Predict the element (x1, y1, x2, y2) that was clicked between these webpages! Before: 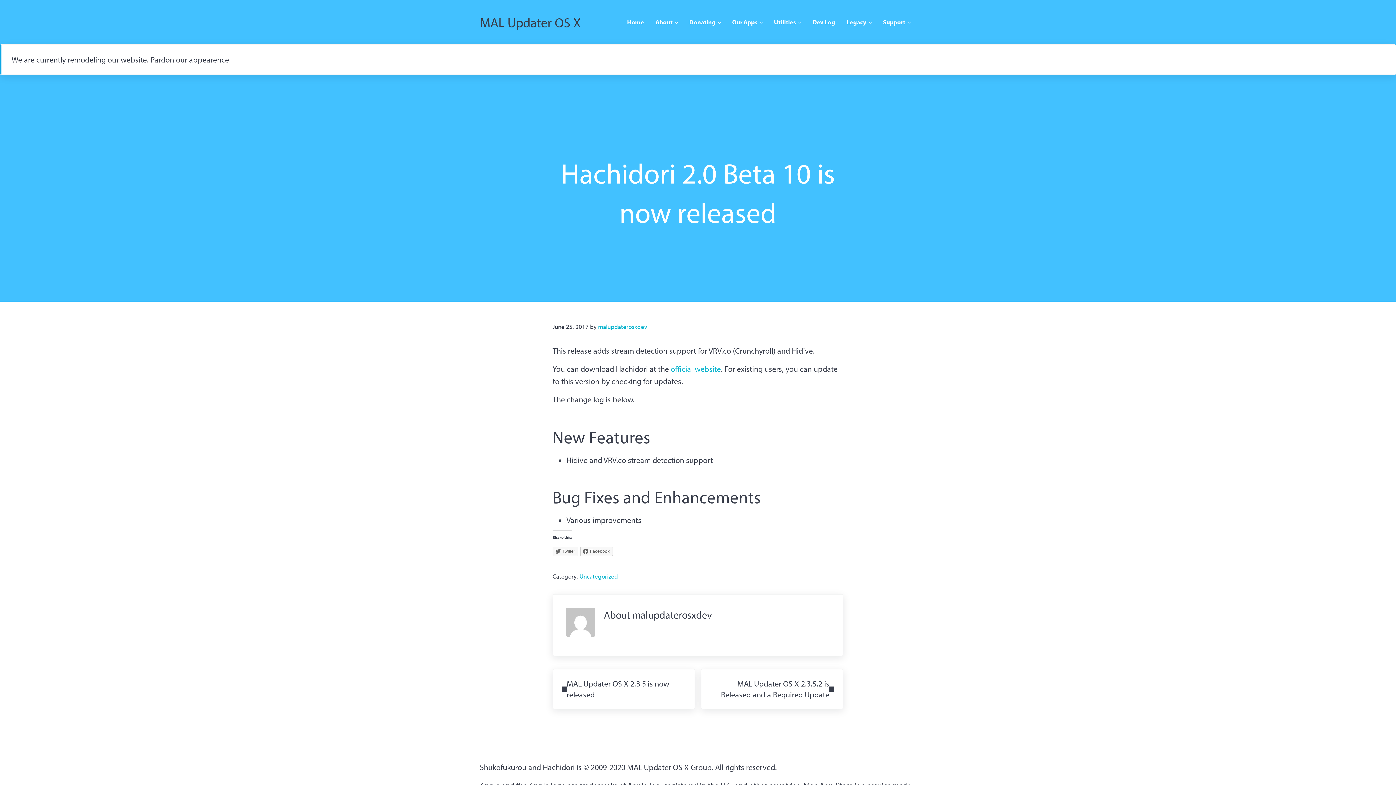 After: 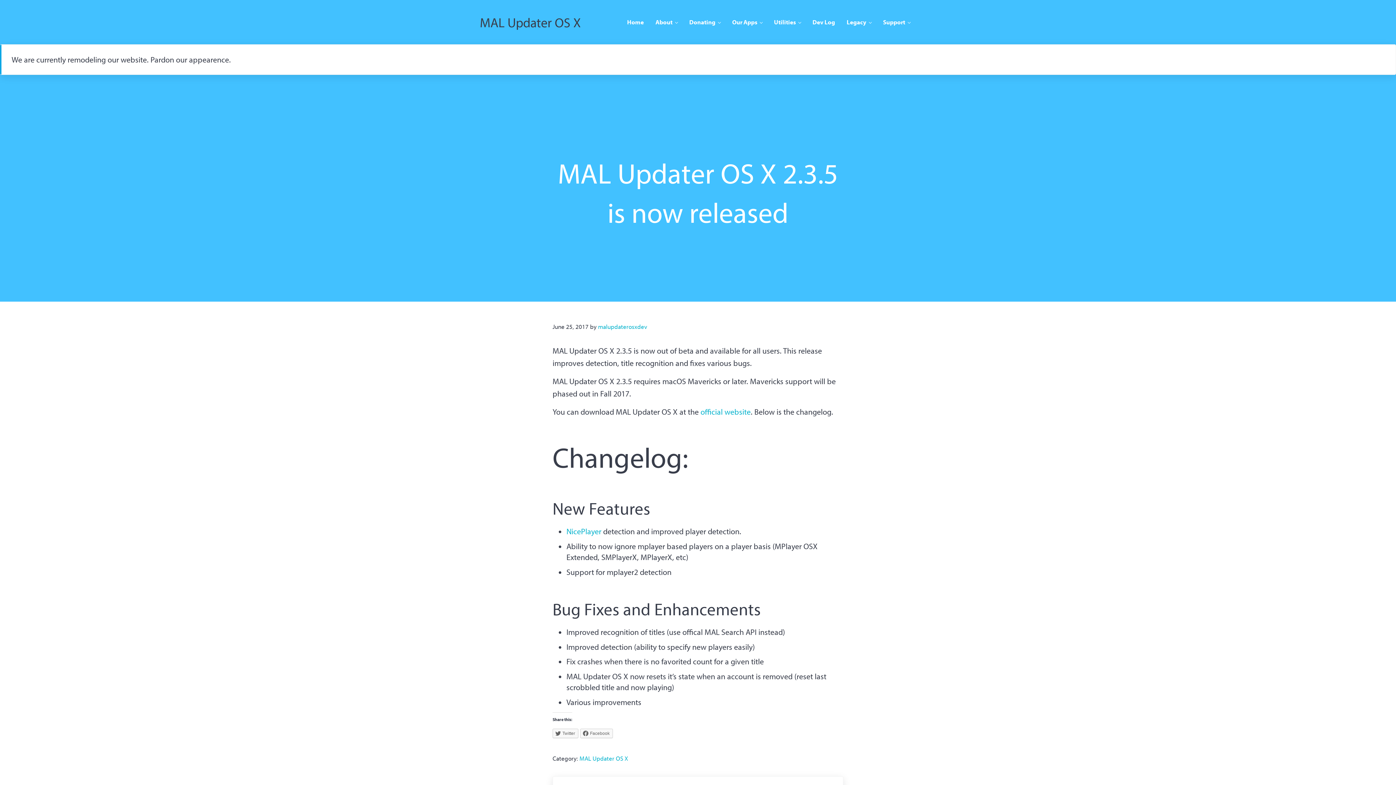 Action: bbox: (552, 669, 695, 709) label: Previous Post:
MAL Updater OS X 2.3.5 is now released